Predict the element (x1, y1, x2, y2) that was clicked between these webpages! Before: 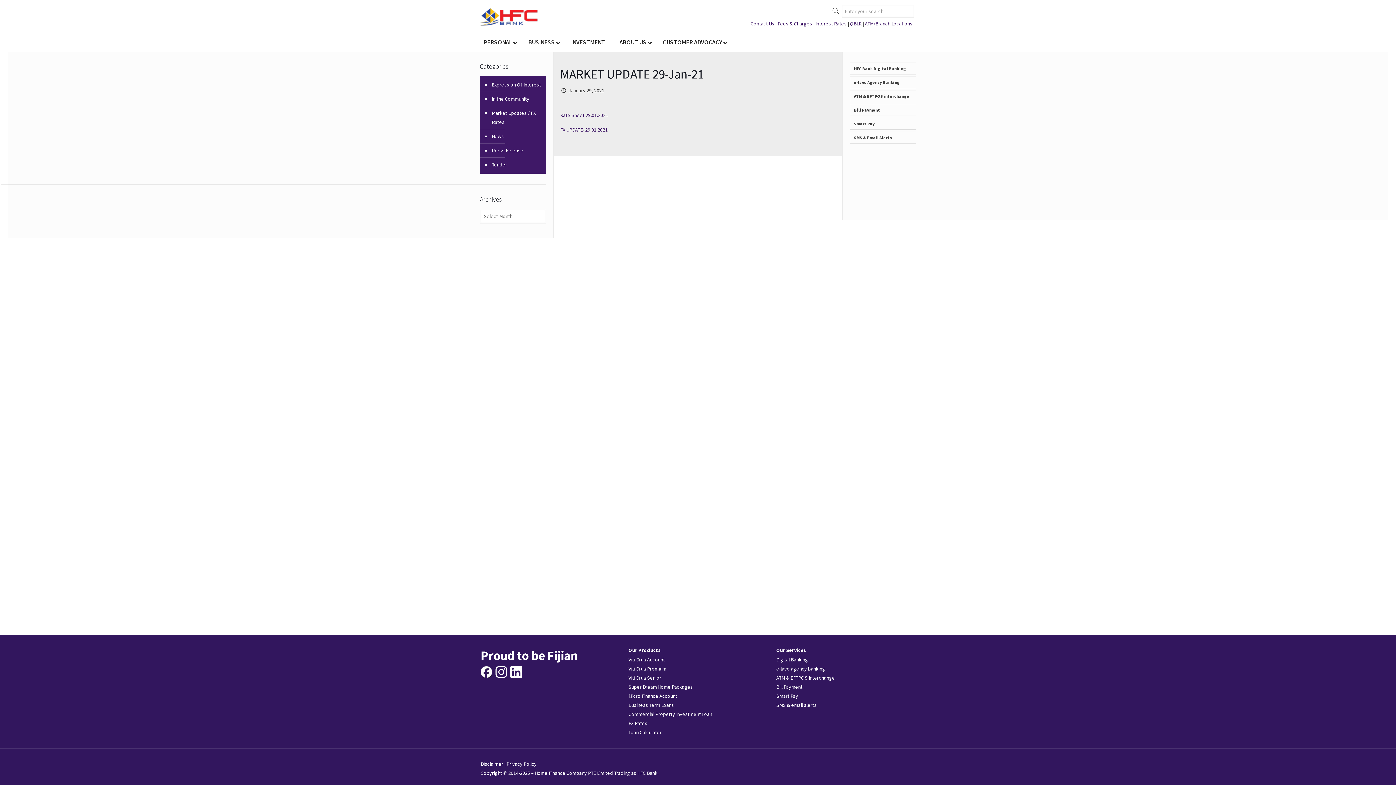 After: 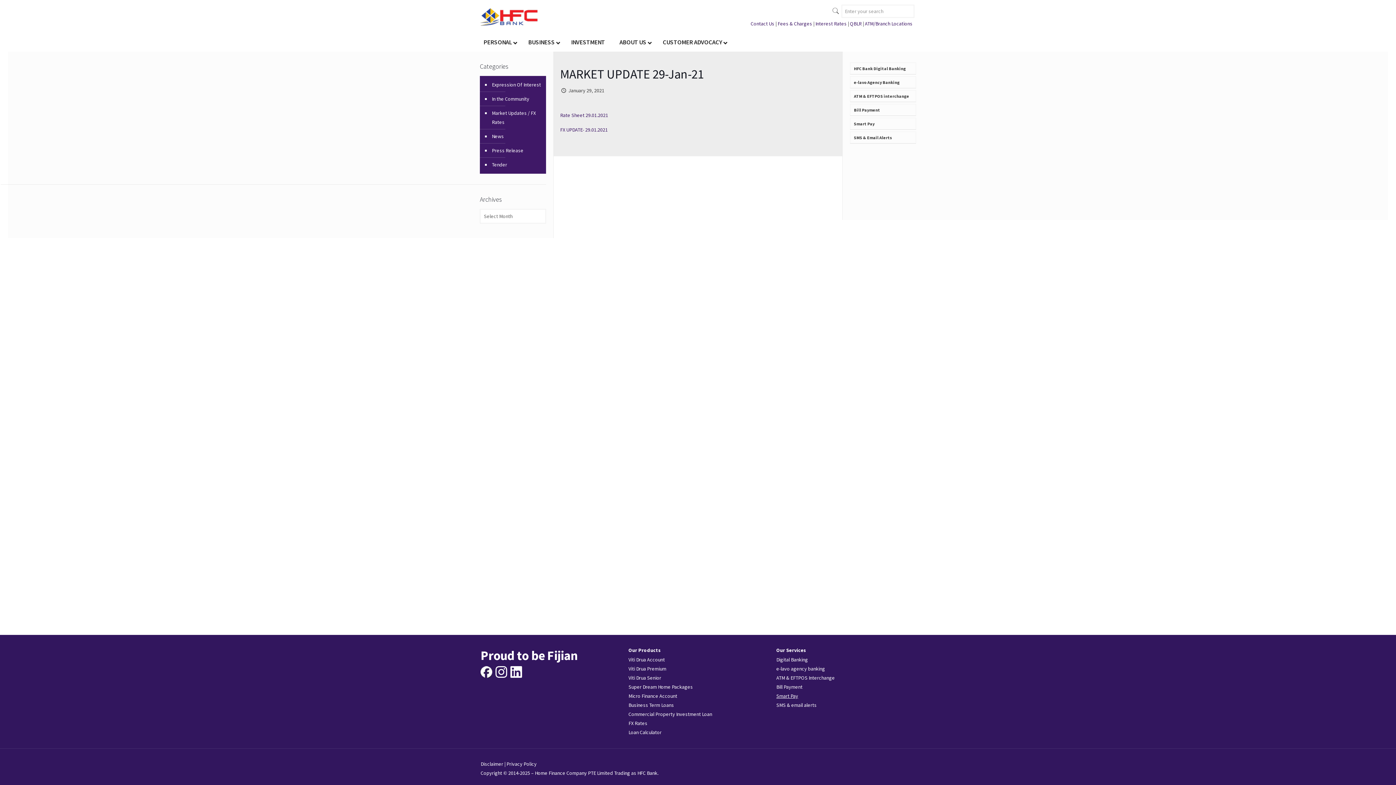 Action: bbox: (776, 693, 798, 699) label: Smart Pay